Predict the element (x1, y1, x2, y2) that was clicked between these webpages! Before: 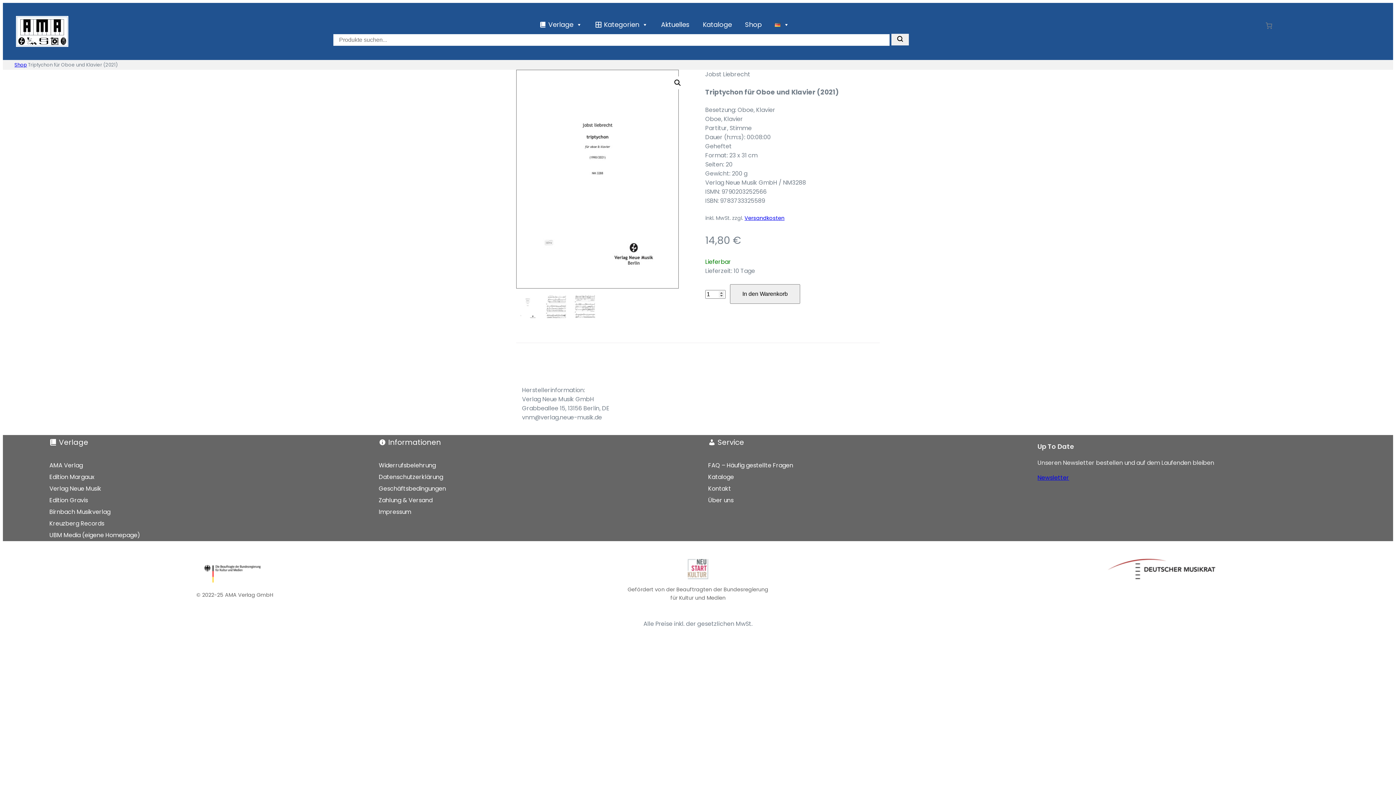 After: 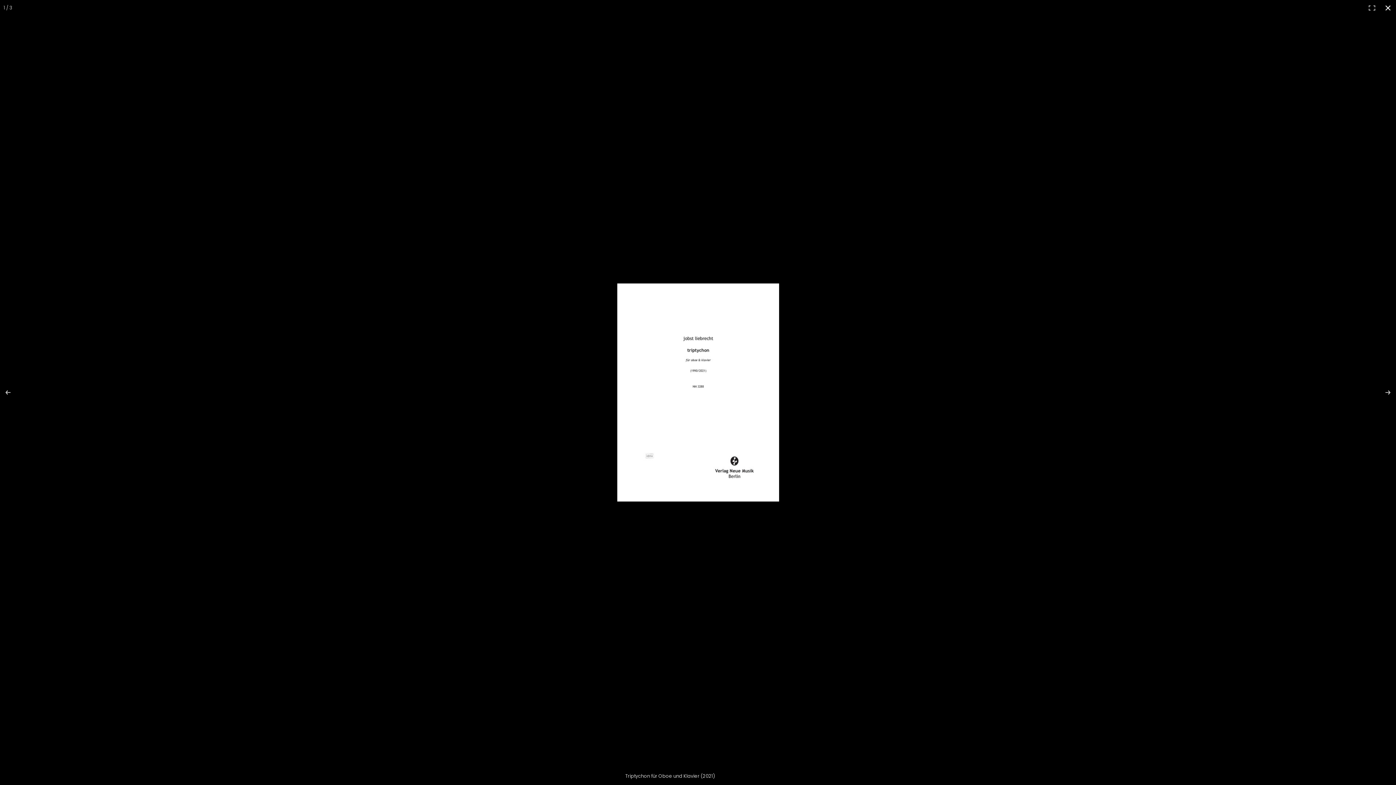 Action: label: Bildergalerie im Vollbildmodus anzeigen bbox: (671, 76, 684, 89)